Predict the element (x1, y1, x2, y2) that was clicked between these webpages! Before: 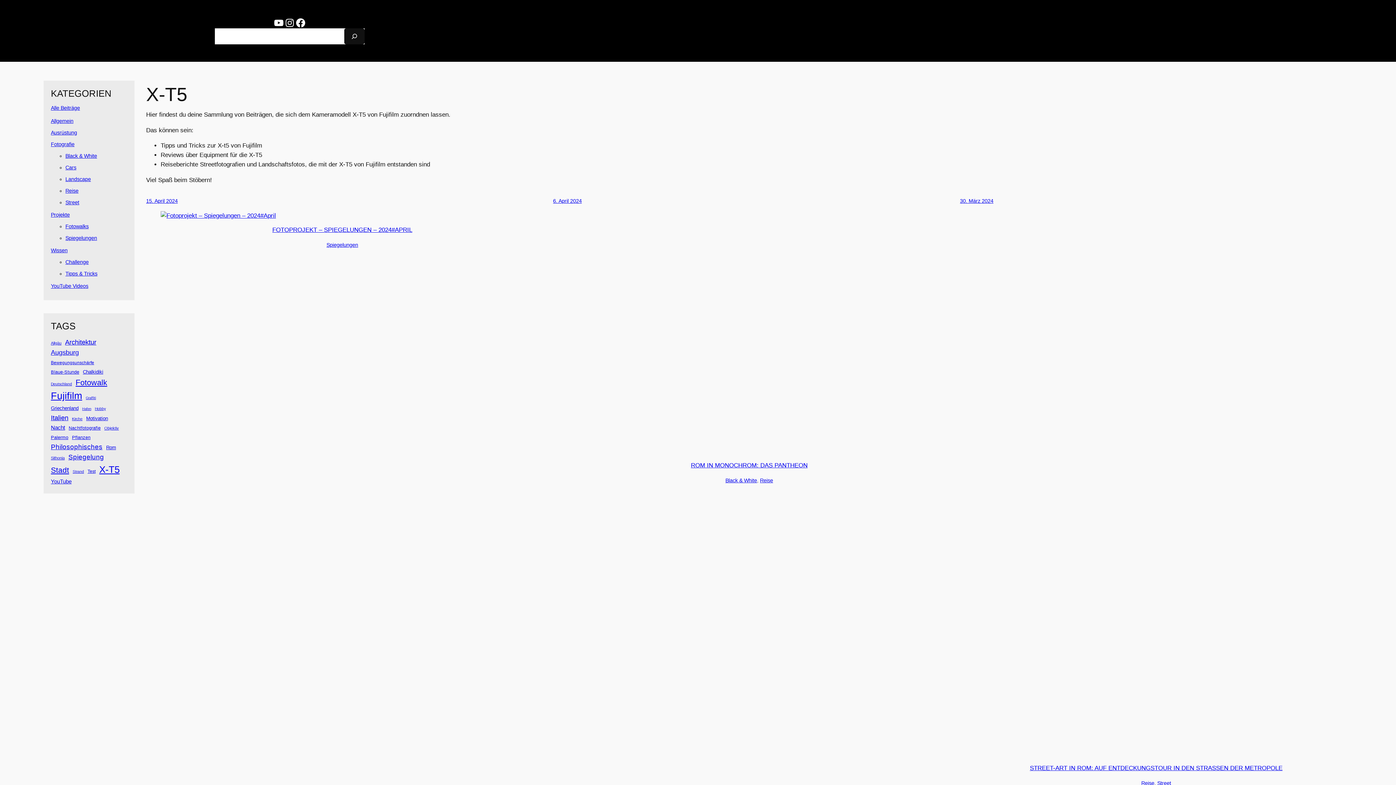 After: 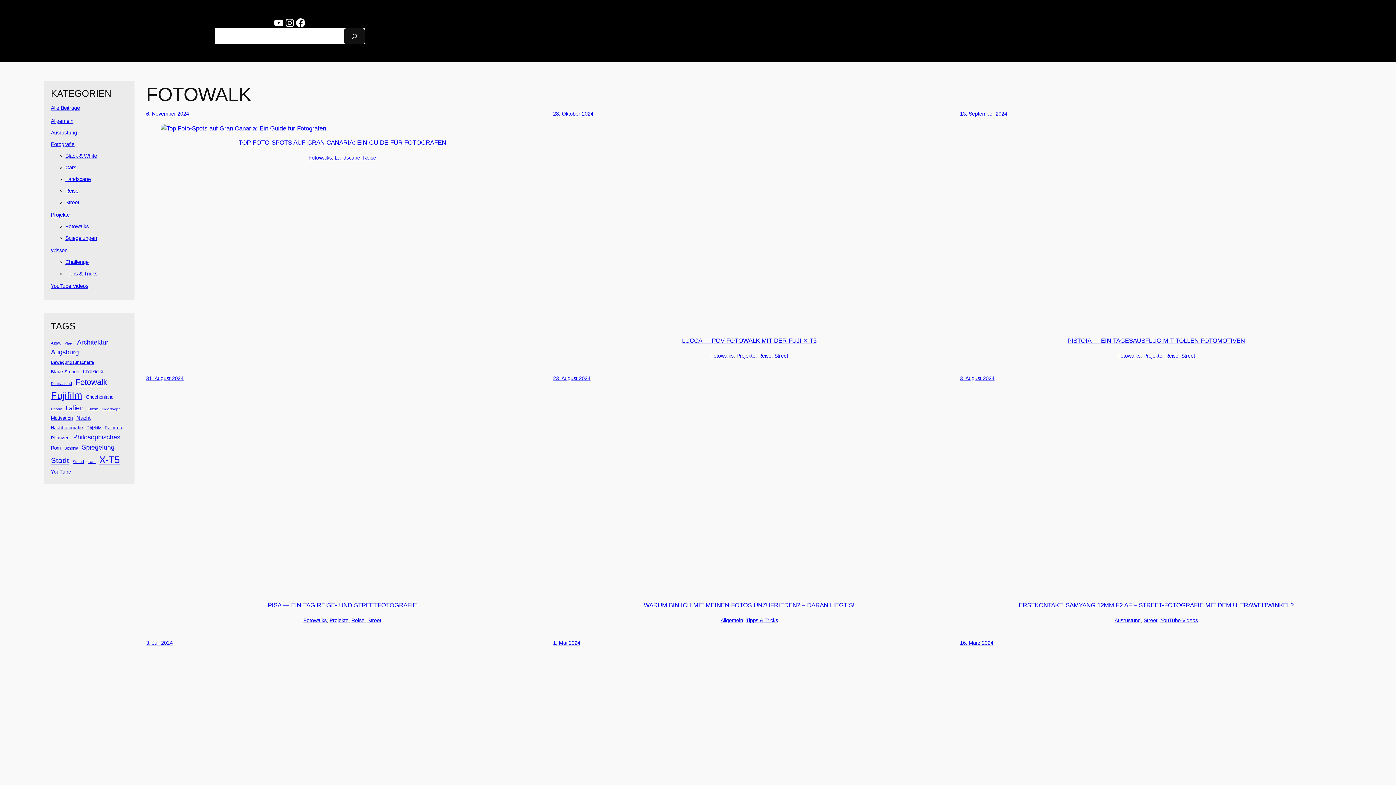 Action: bbox: (75, 376, 107, 388) label: Fotowalk (39 Einträge)